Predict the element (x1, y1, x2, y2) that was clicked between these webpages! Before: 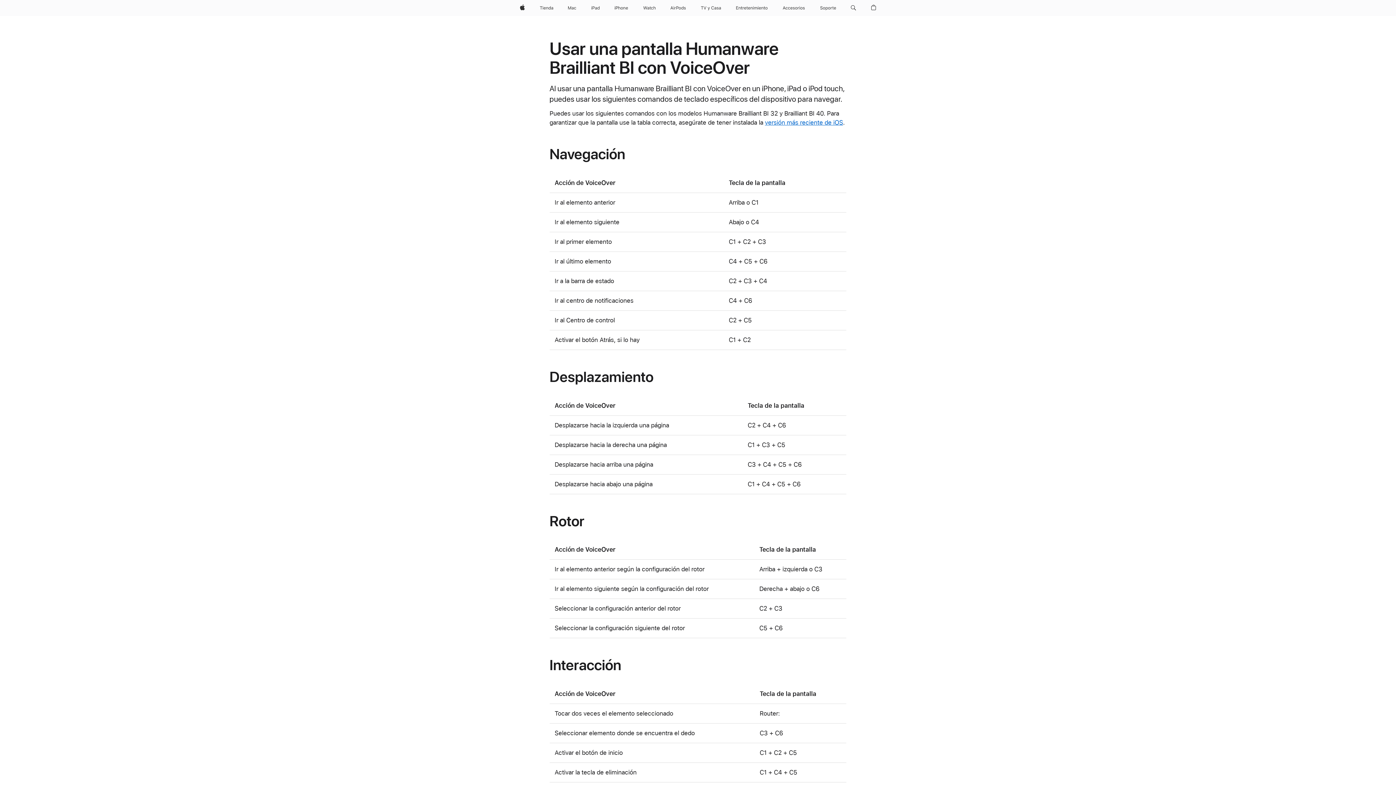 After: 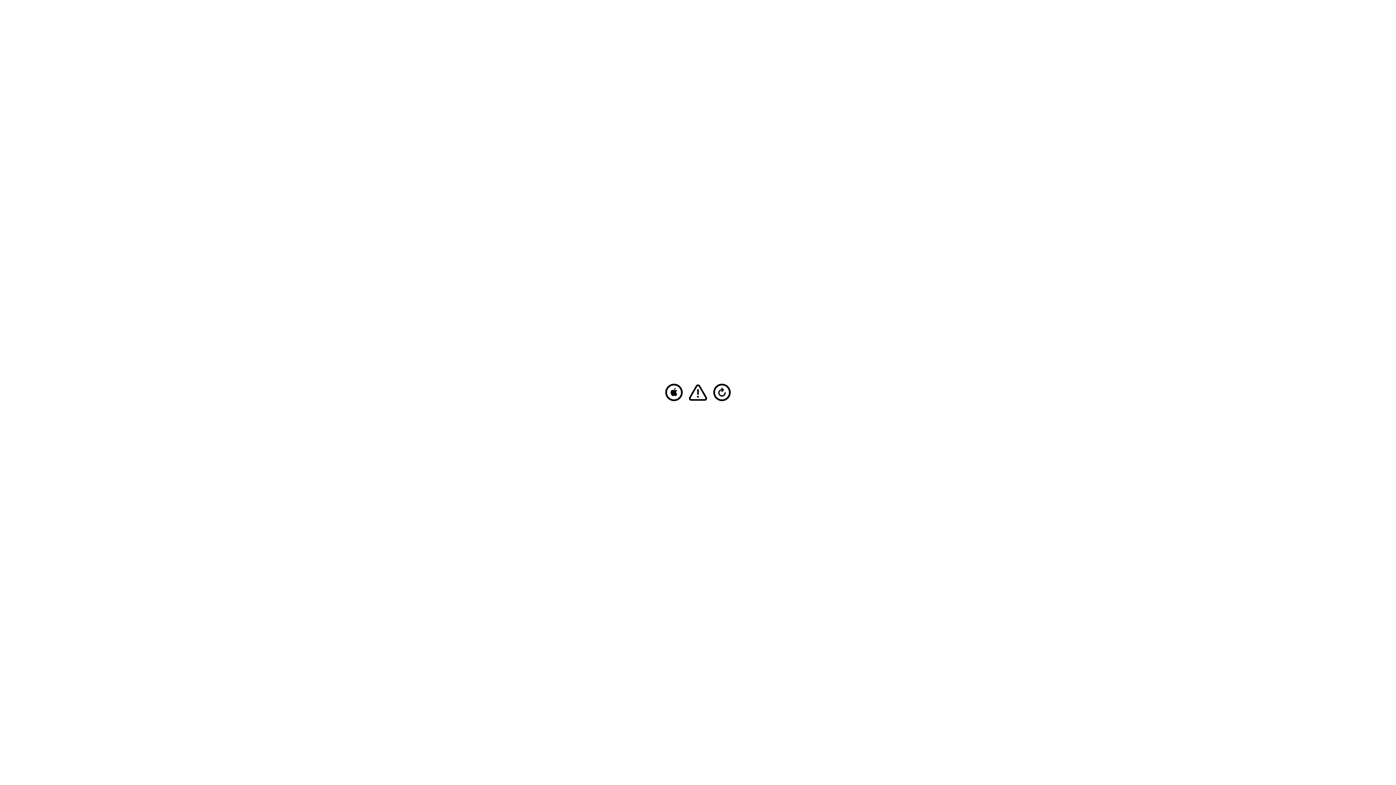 Action: label: iPad bbox: (588, 0, 602, 16)